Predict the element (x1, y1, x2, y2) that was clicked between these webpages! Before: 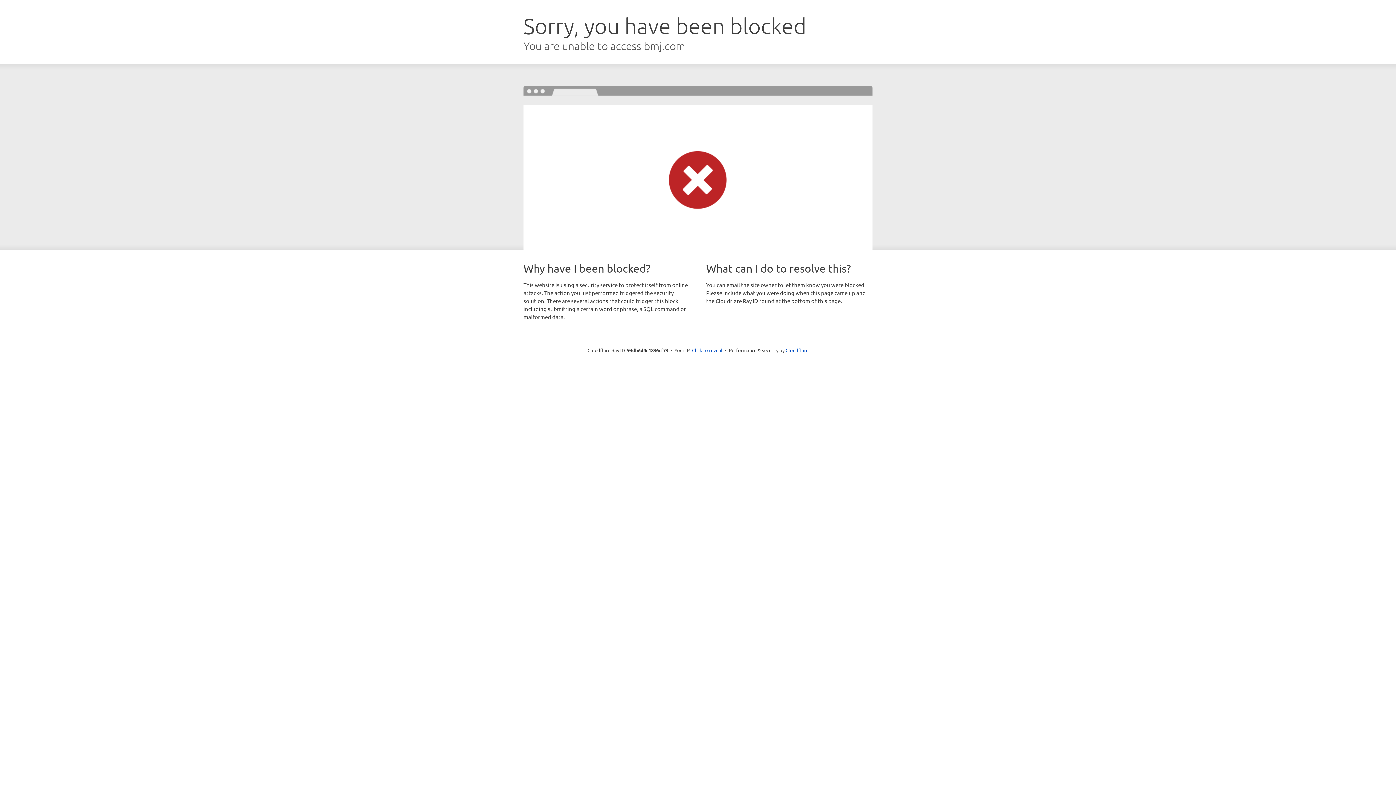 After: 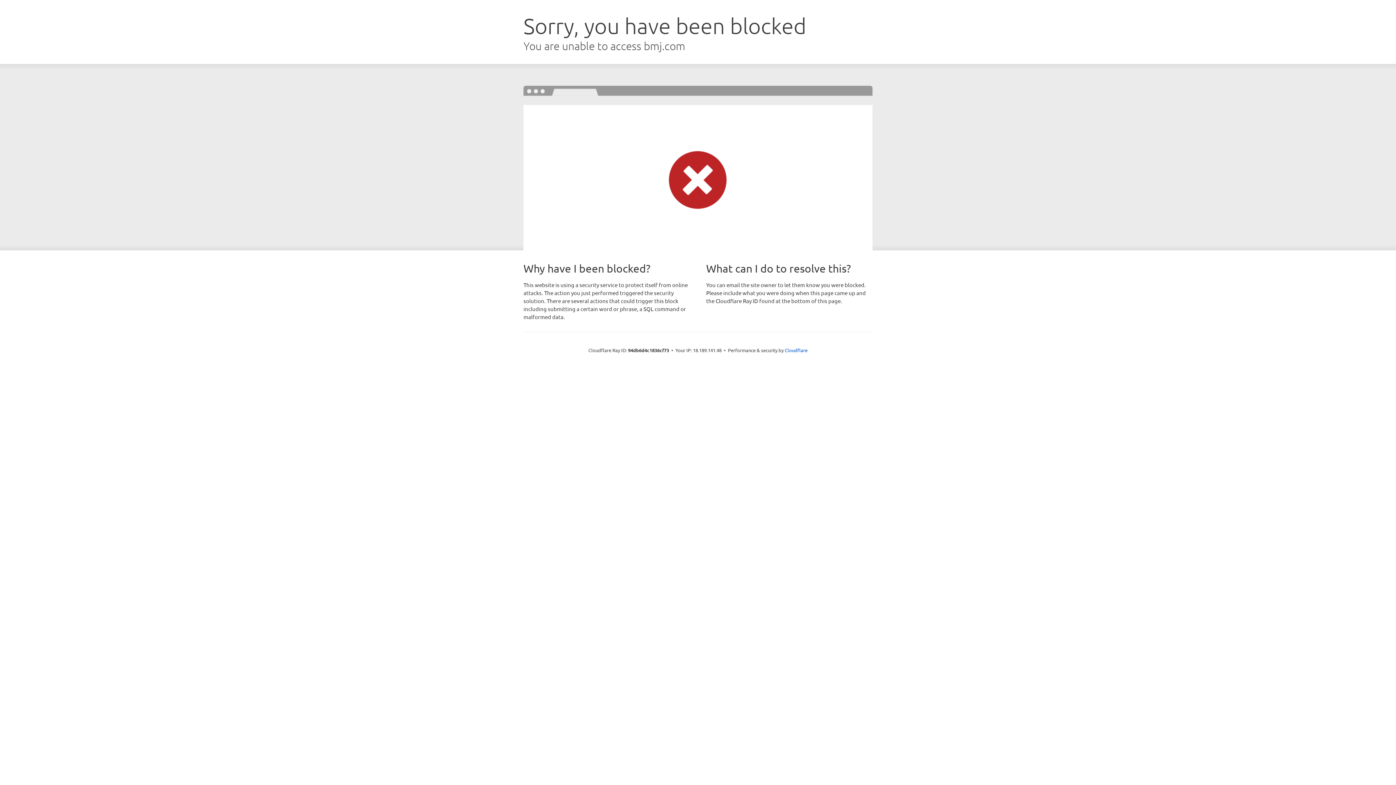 Action: label: Click to reveal bbox: (692, 346, 722, 353)